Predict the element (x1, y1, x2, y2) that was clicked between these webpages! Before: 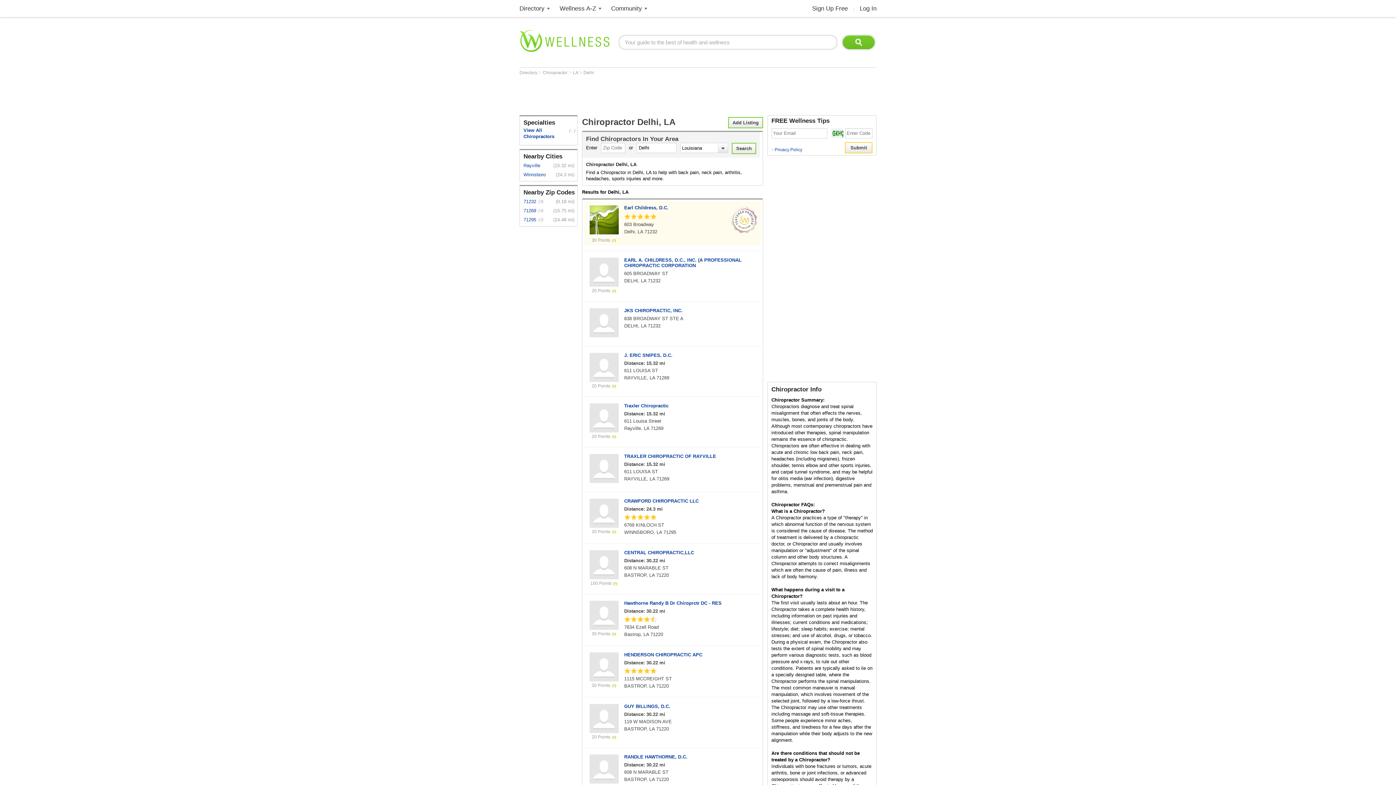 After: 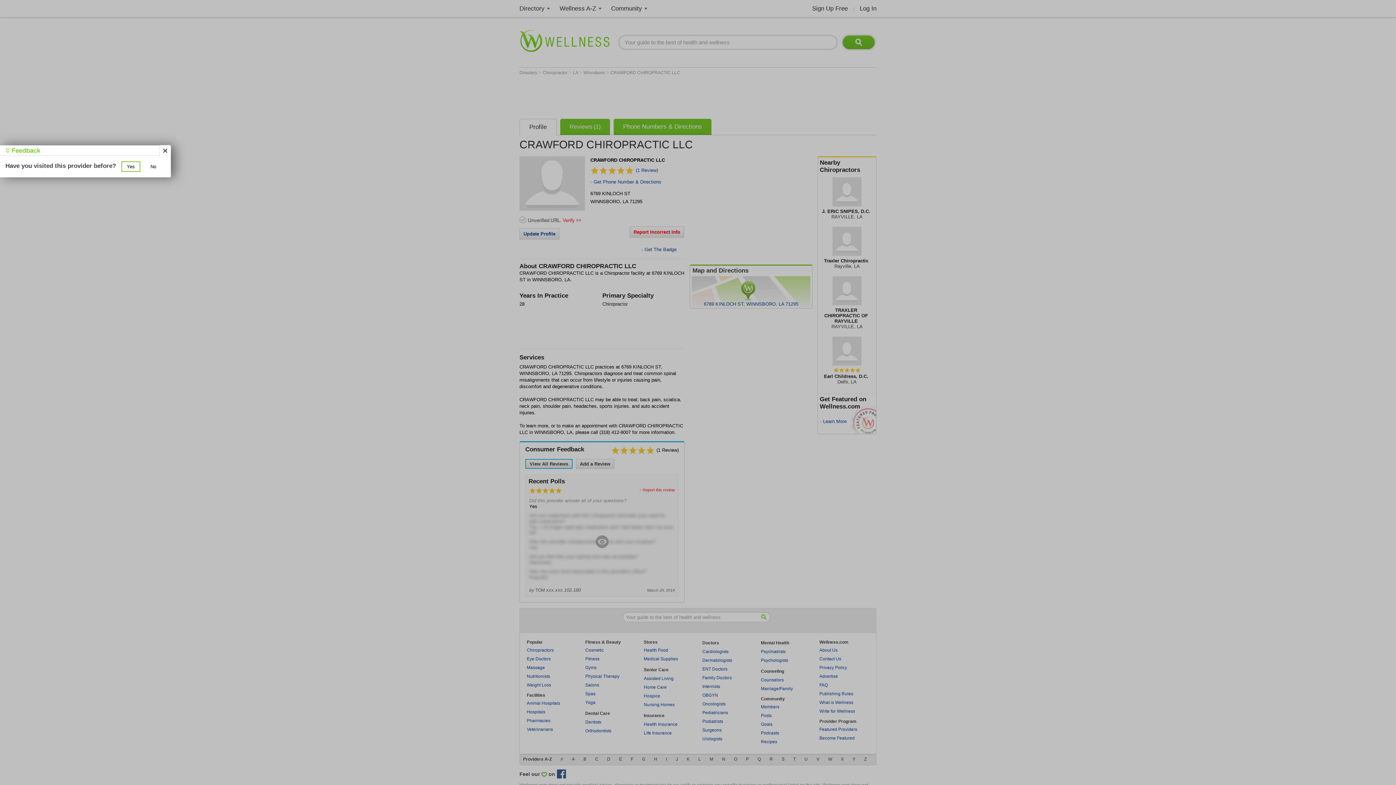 Action: bbox: (624, 498, 761, 504) label: CRAWFORD CHIROPRACTIC LLC